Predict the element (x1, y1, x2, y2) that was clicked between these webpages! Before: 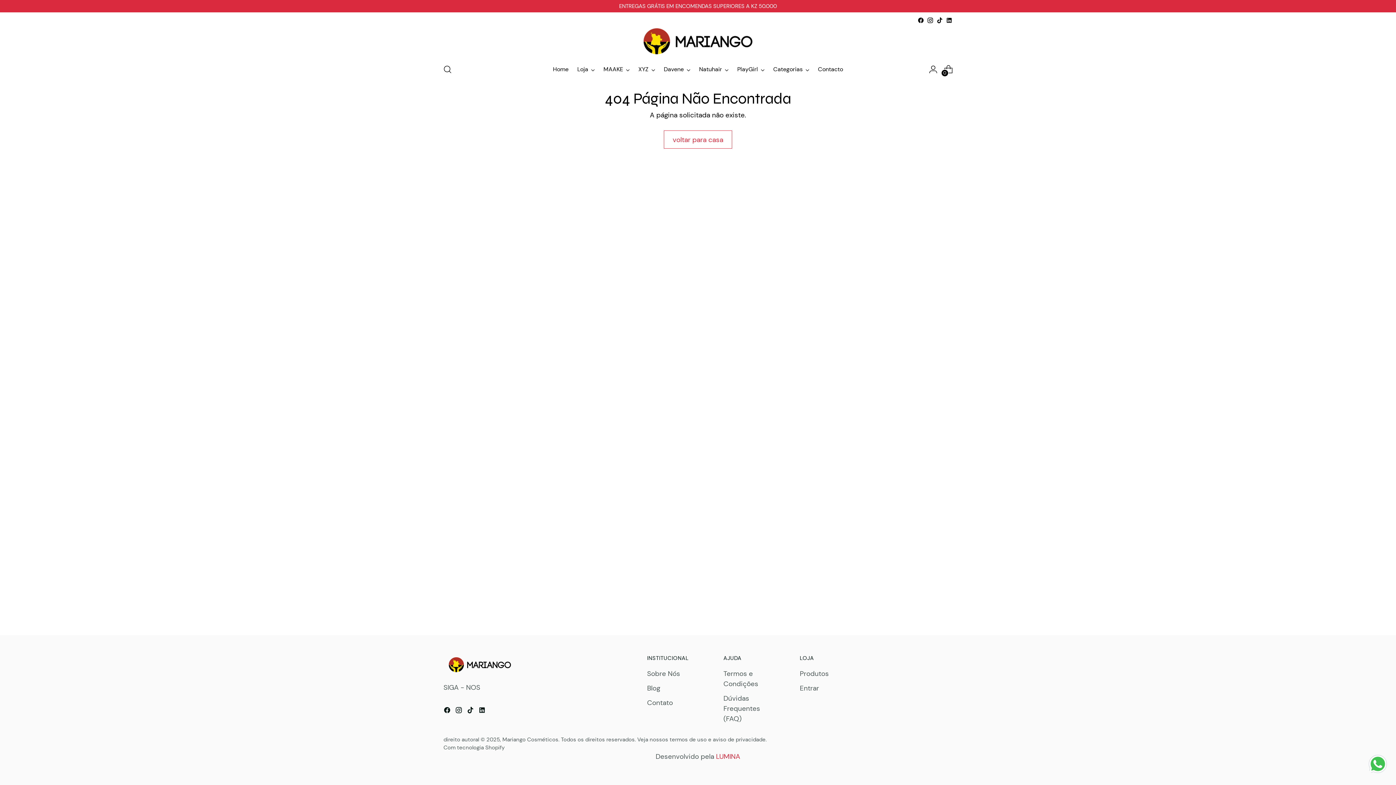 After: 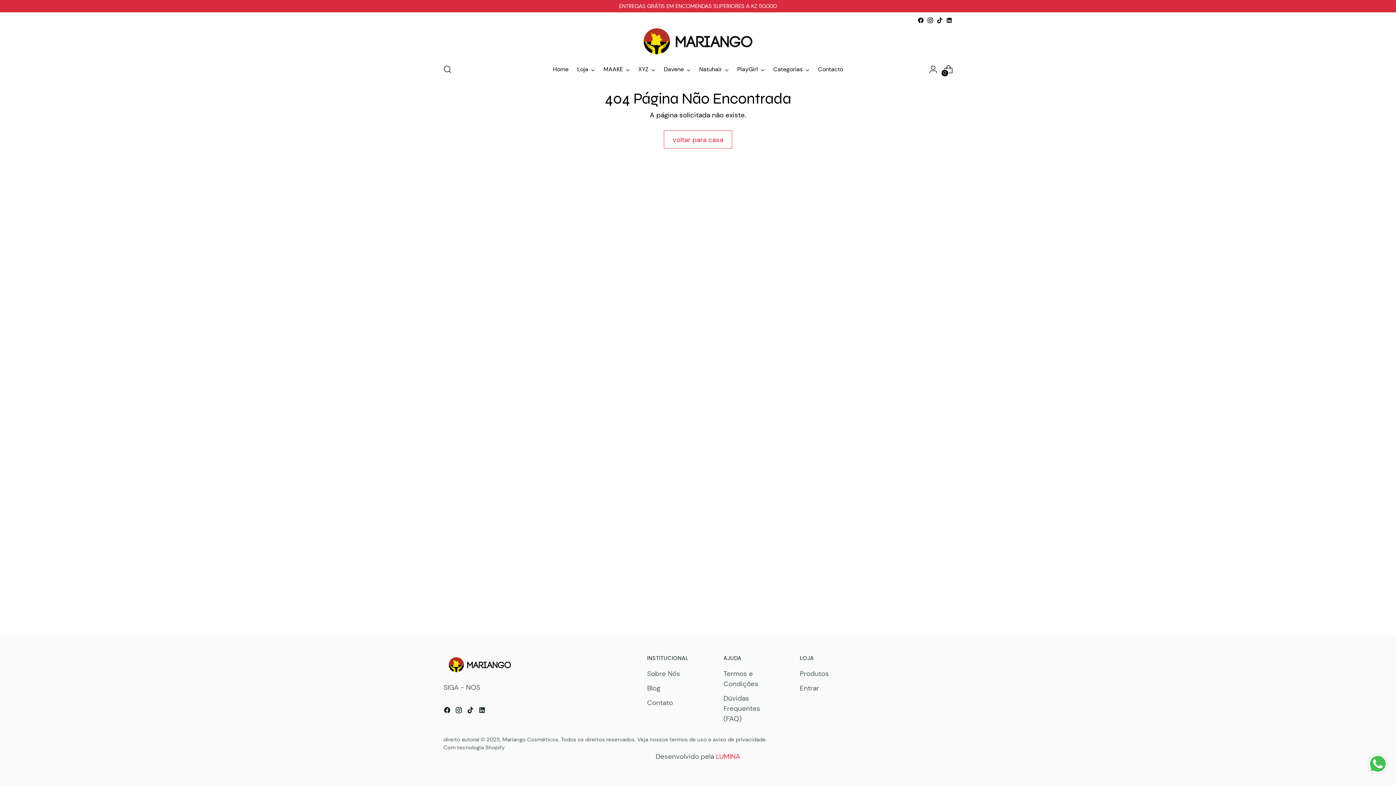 Action: bbox: (1367, 753, 1389, 778)